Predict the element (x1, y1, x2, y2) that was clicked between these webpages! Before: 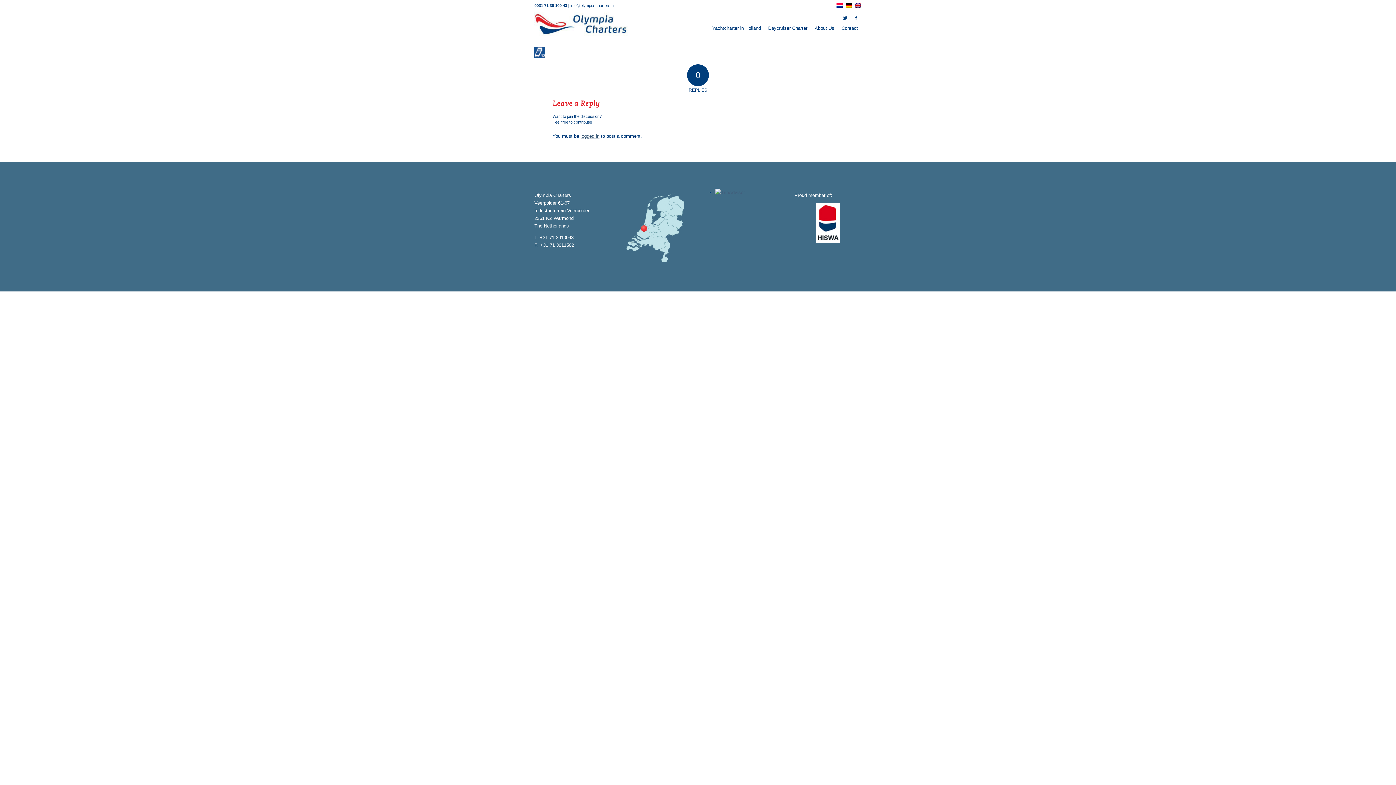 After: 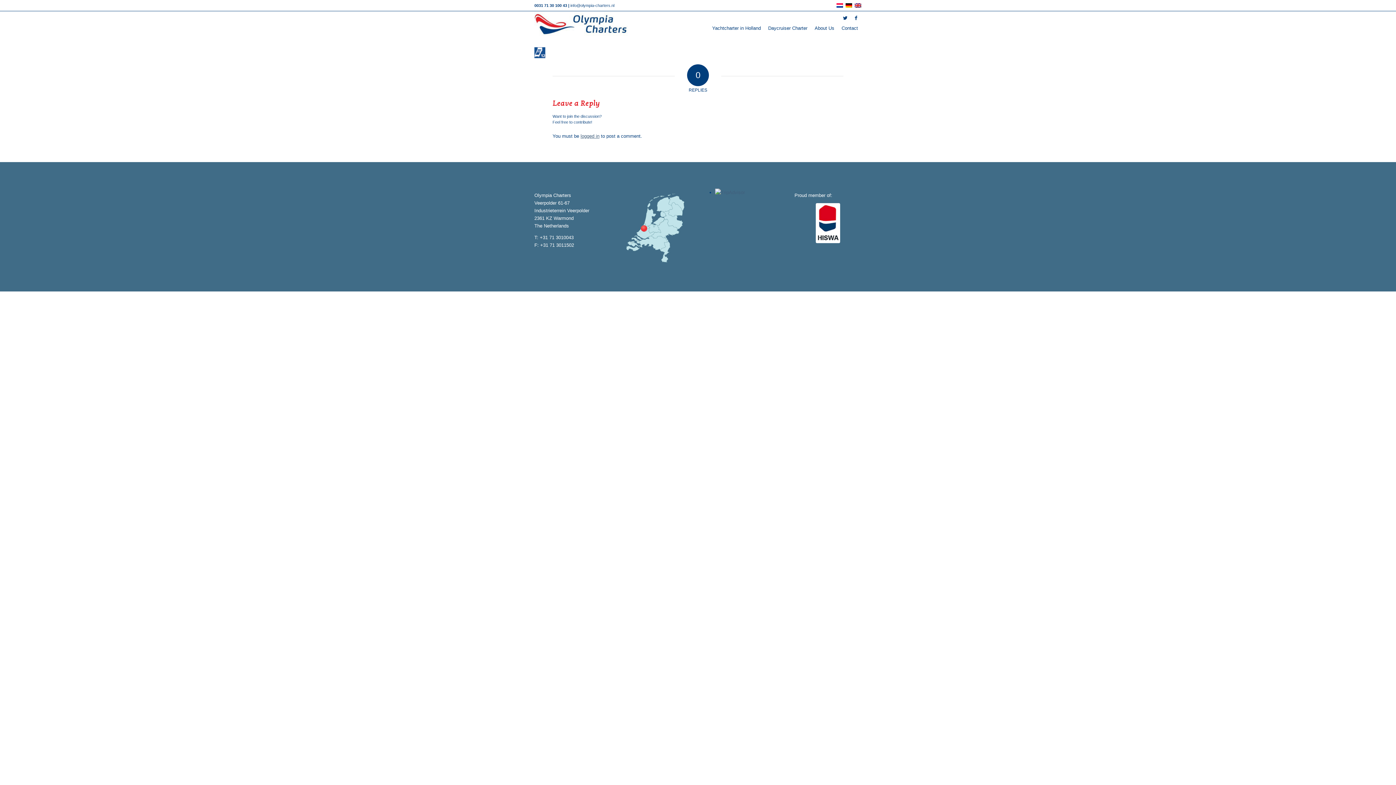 Action: bbox: (854, 2, 861, 8)